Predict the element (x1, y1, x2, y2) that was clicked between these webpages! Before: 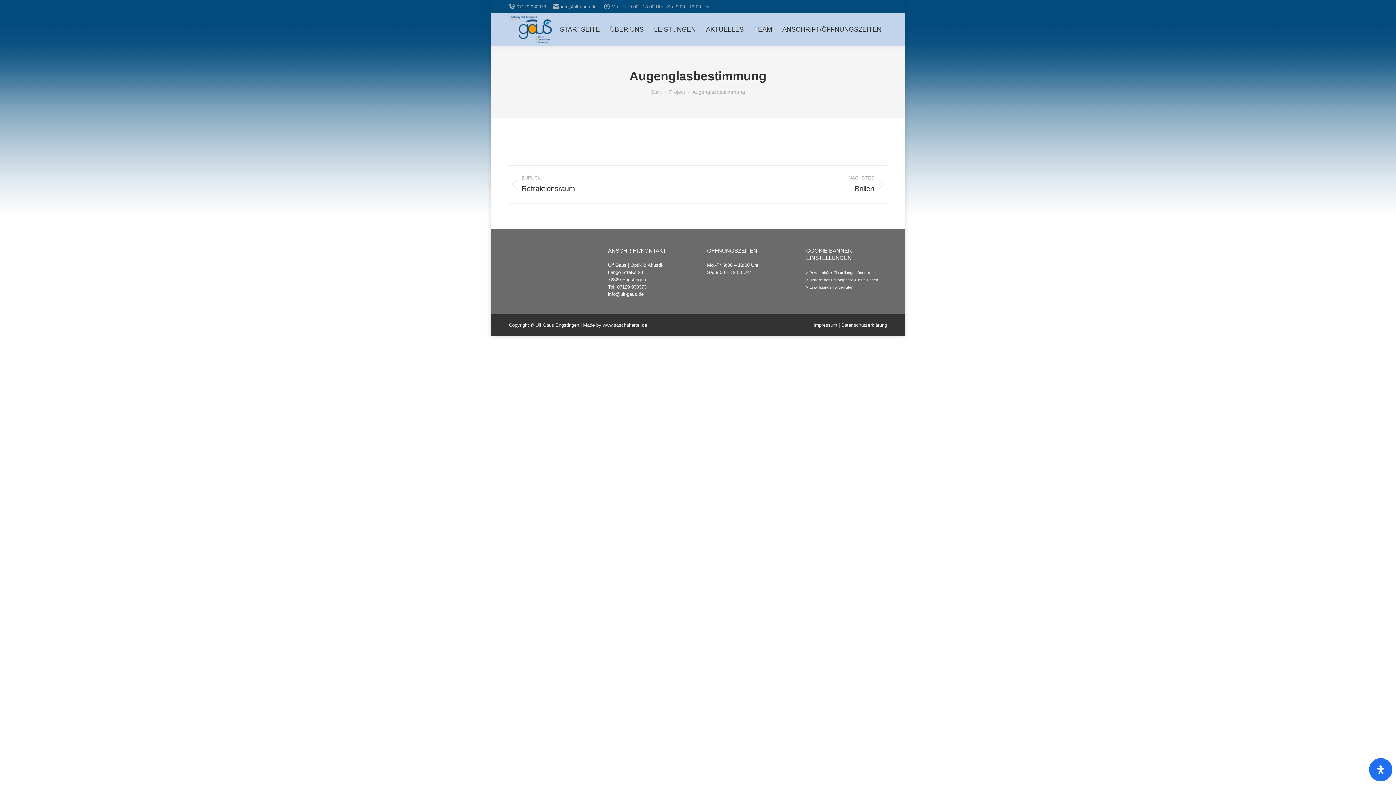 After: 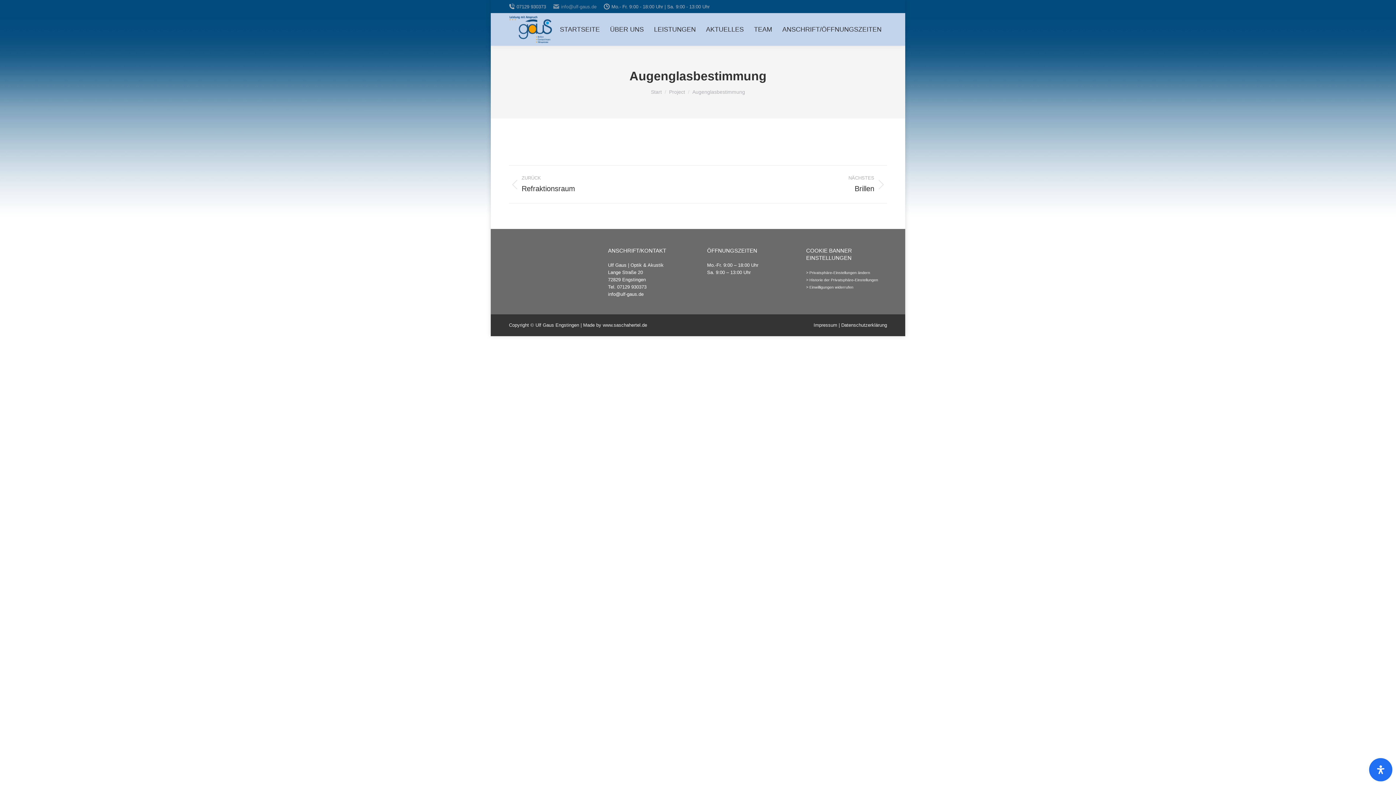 Action: label: info@ulf-gaus.de bbox: (553, 3, 596, 10)